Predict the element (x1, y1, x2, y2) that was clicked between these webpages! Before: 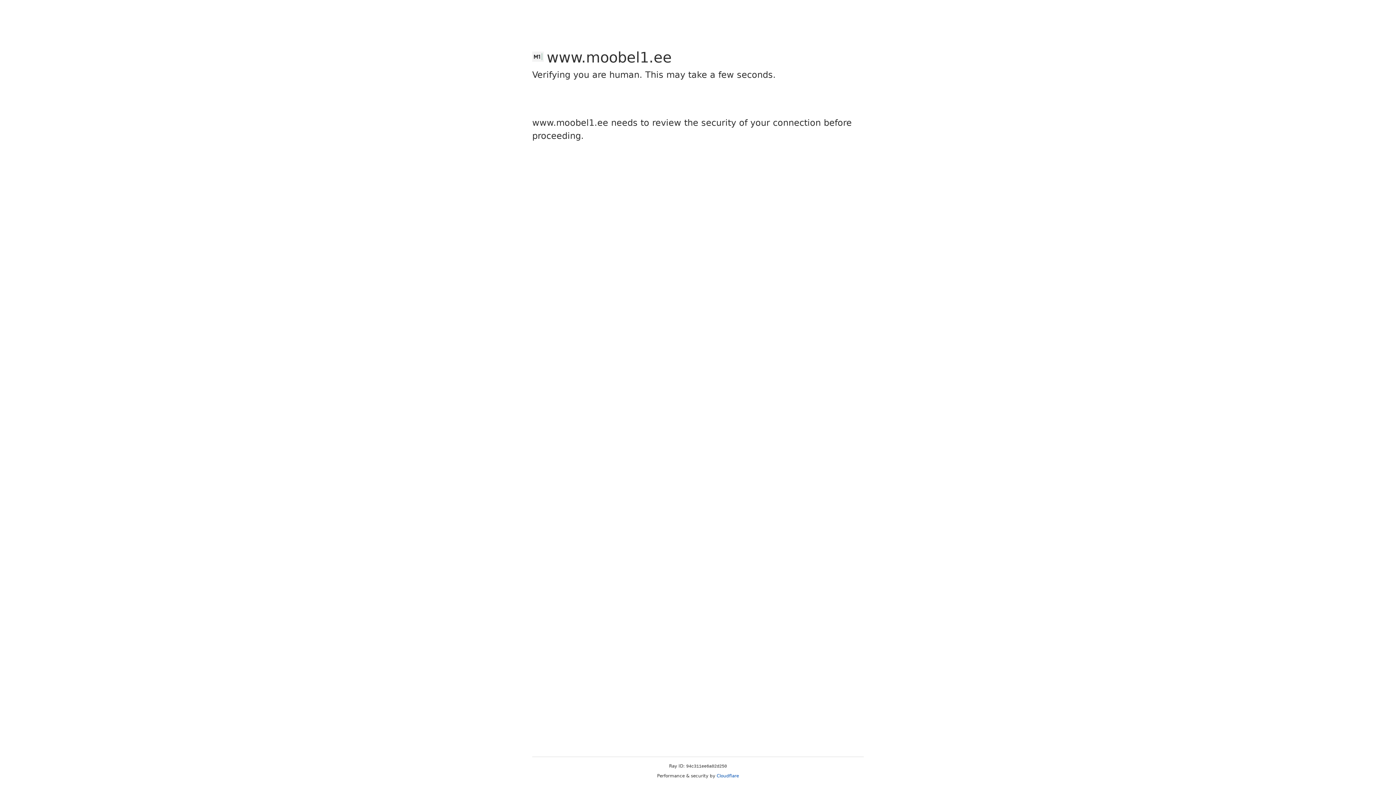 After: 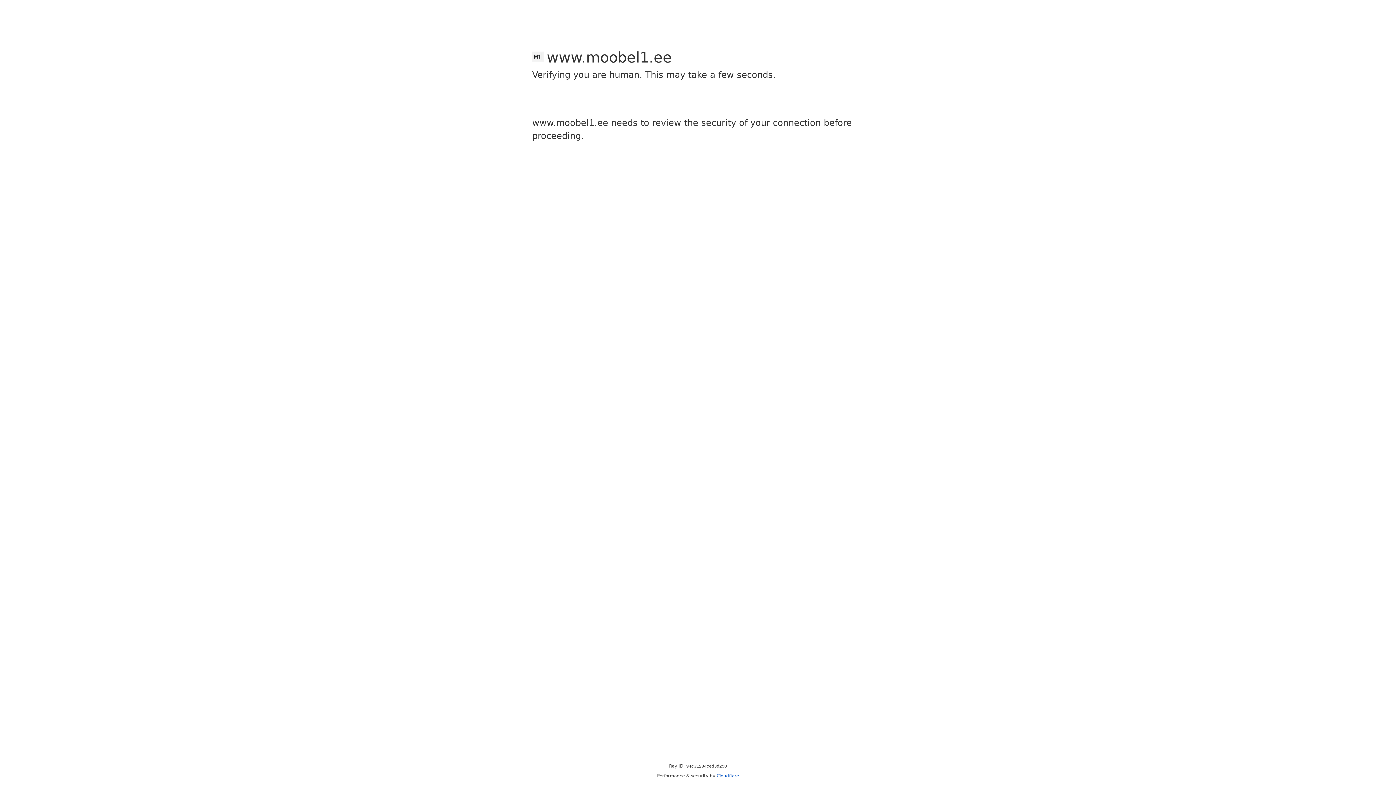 Action: bbox: (716, 773, 739, 778) label: Cloudflare